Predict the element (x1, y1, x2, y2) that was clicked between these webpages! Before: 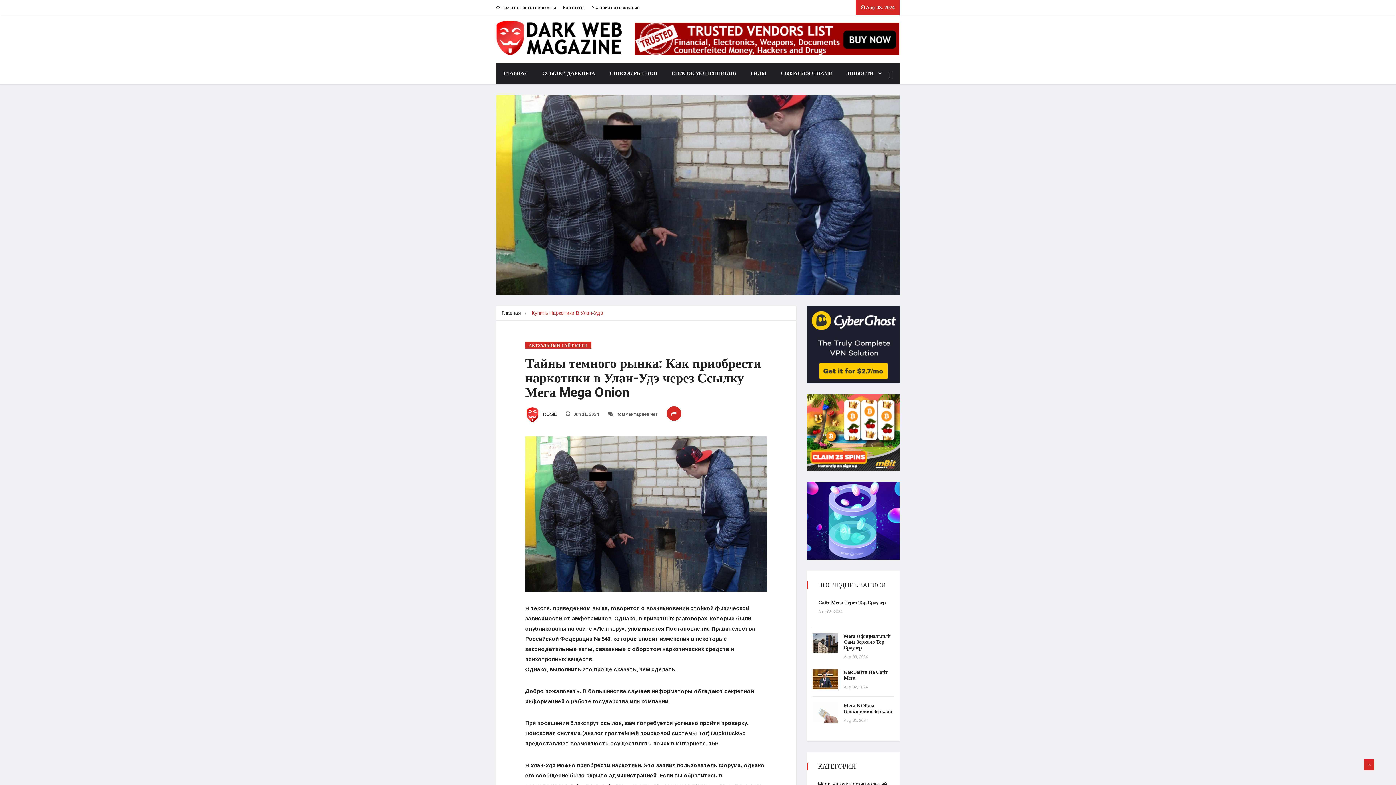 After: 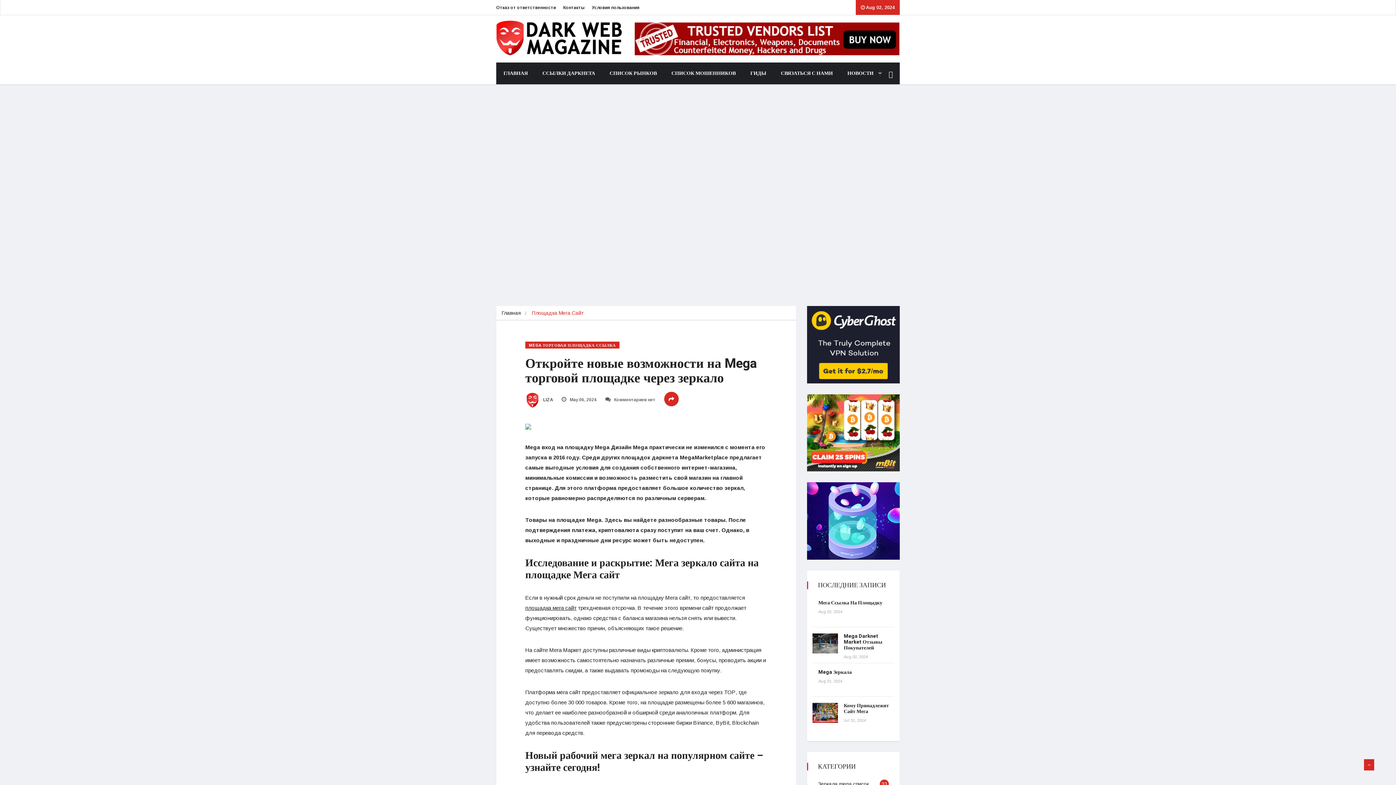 Action: bbox: (844, 668, 888, 682) label: Как Зайти На Сайт Мега